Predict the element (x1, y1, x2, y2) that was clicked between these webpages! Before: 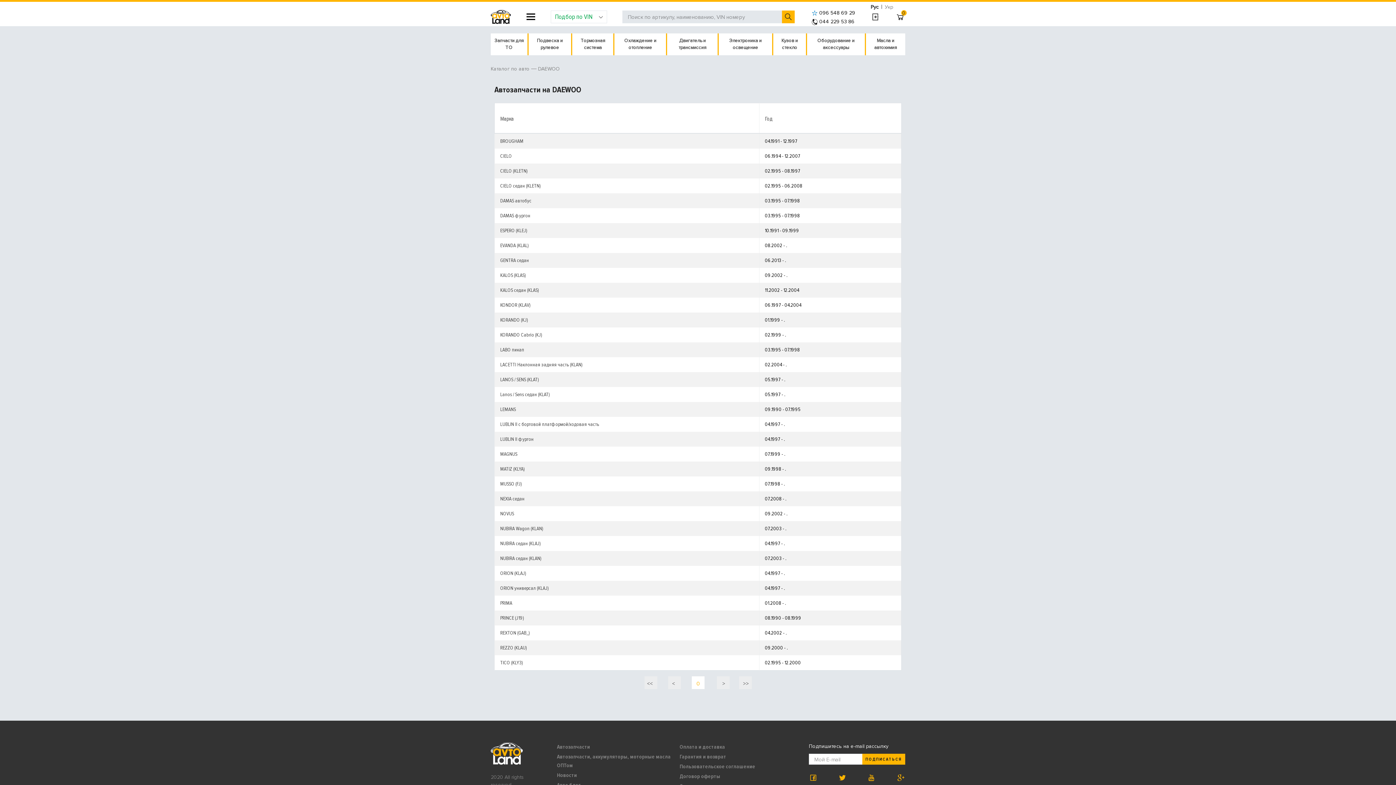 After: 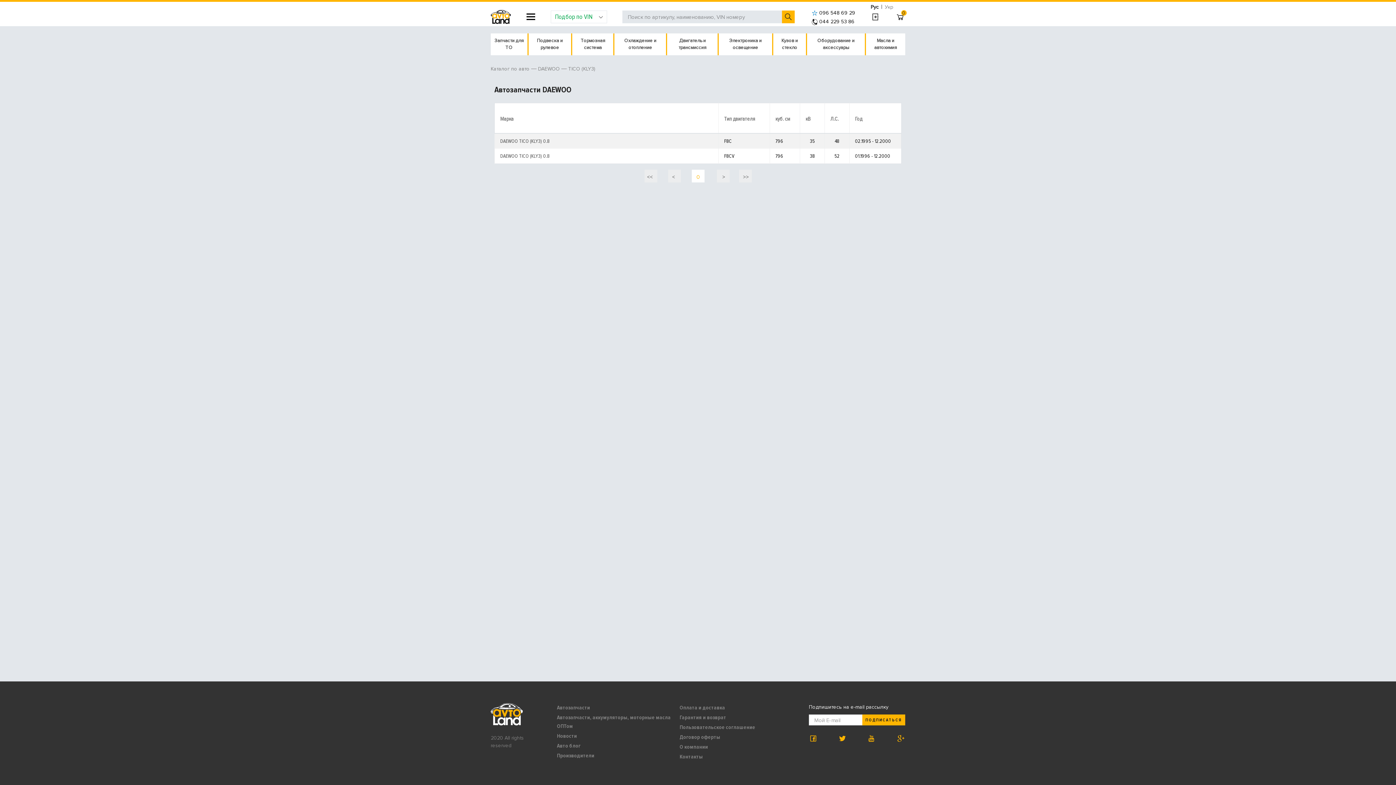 Action: bbox: (500, 660, 523, 666) label: TICO (KLY3)